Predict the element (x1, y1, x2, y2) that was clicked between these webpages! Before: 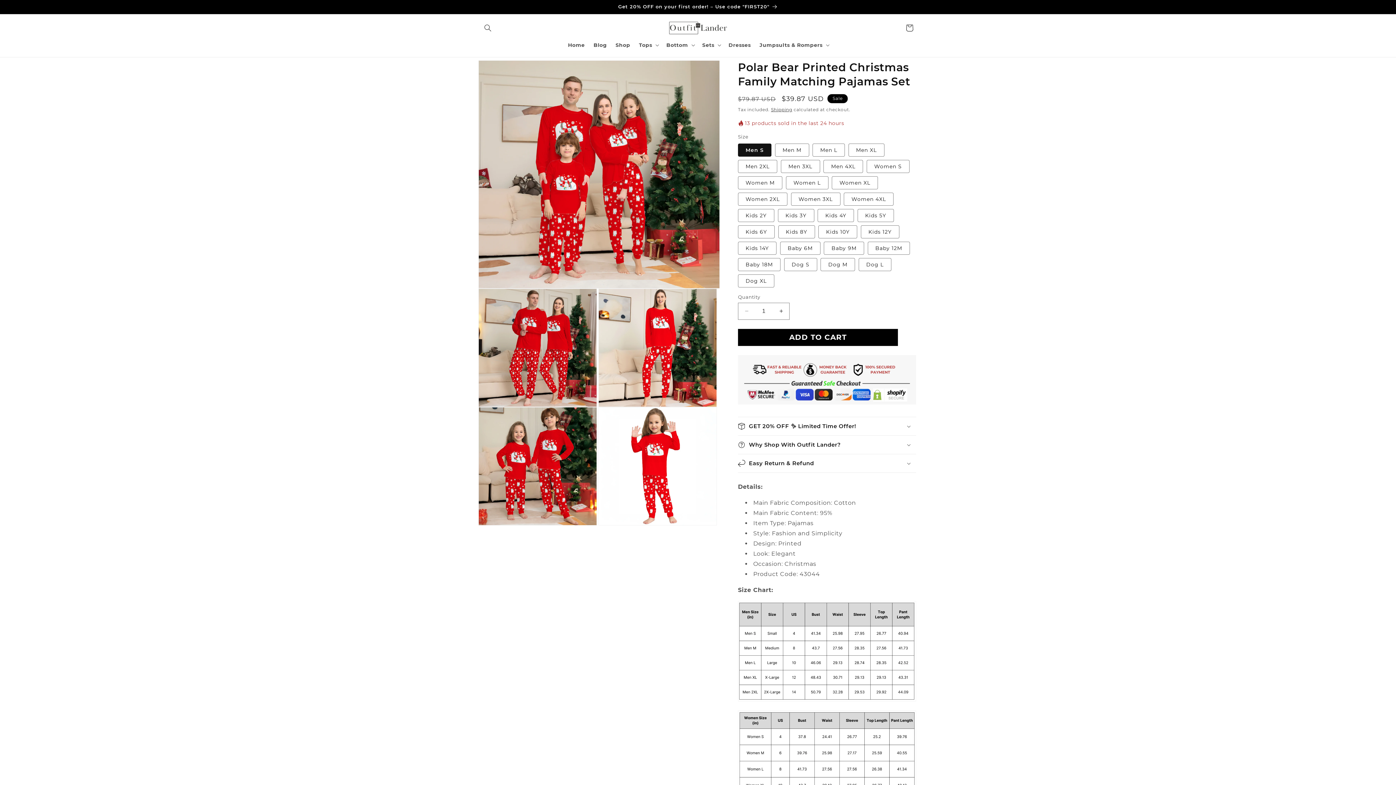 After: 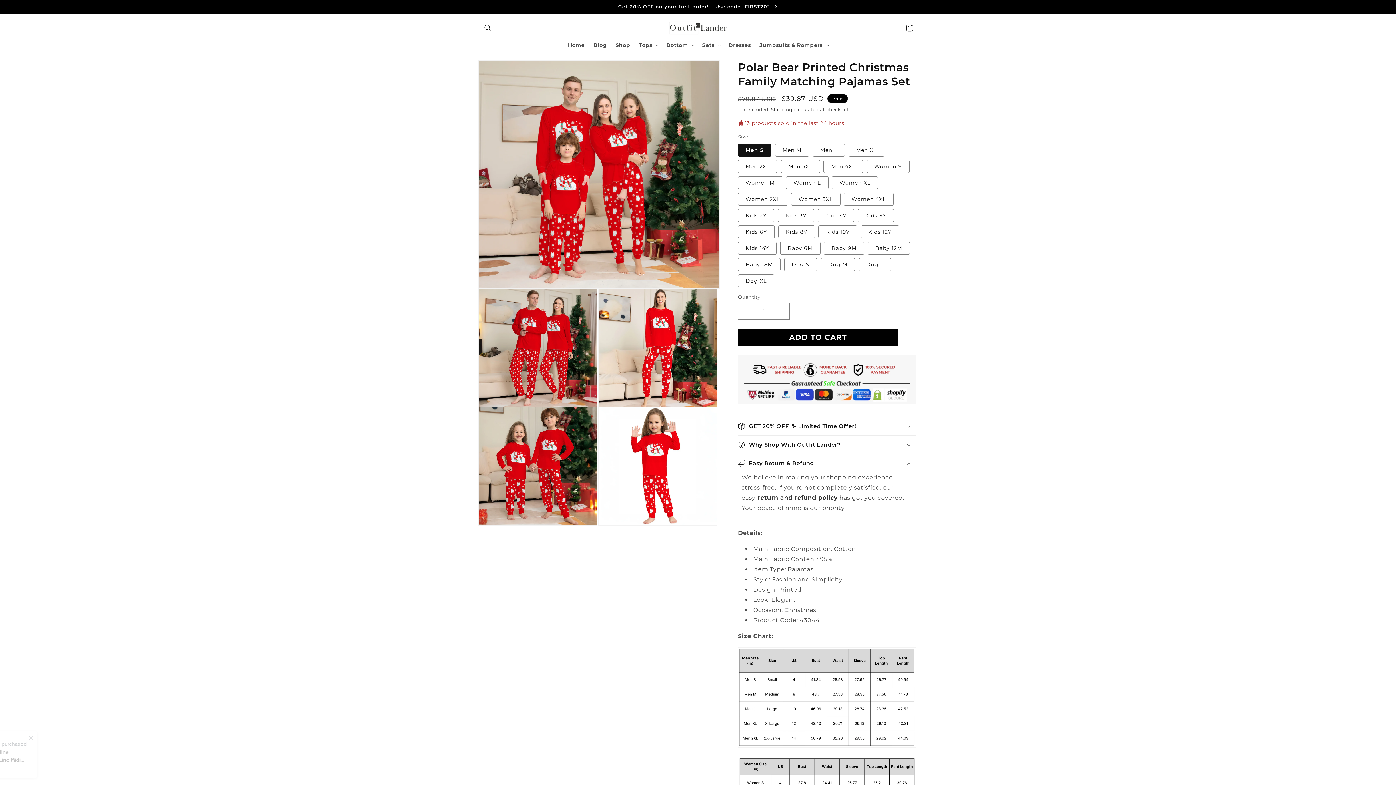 Action: bbox: (738, 454, 916, 472) label: Easy Return & Refund